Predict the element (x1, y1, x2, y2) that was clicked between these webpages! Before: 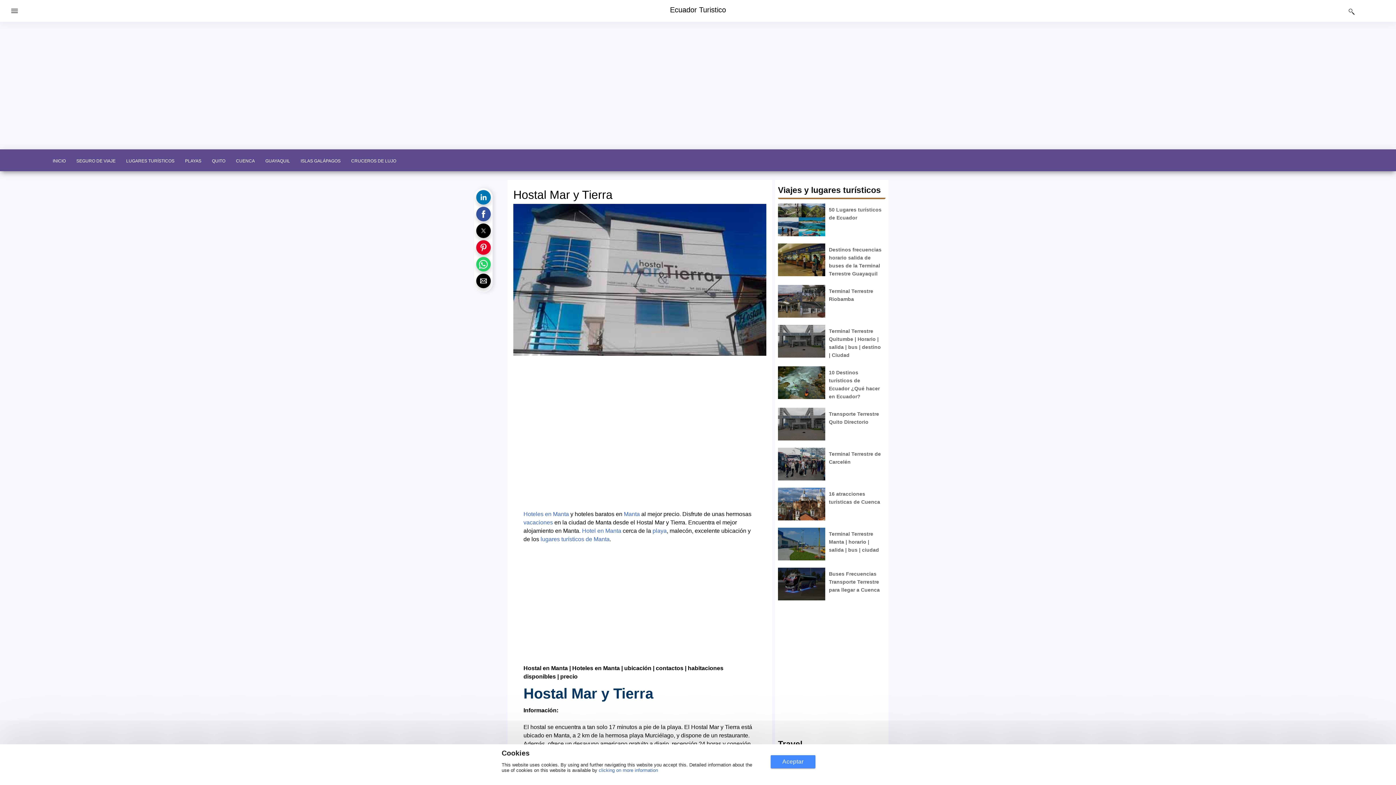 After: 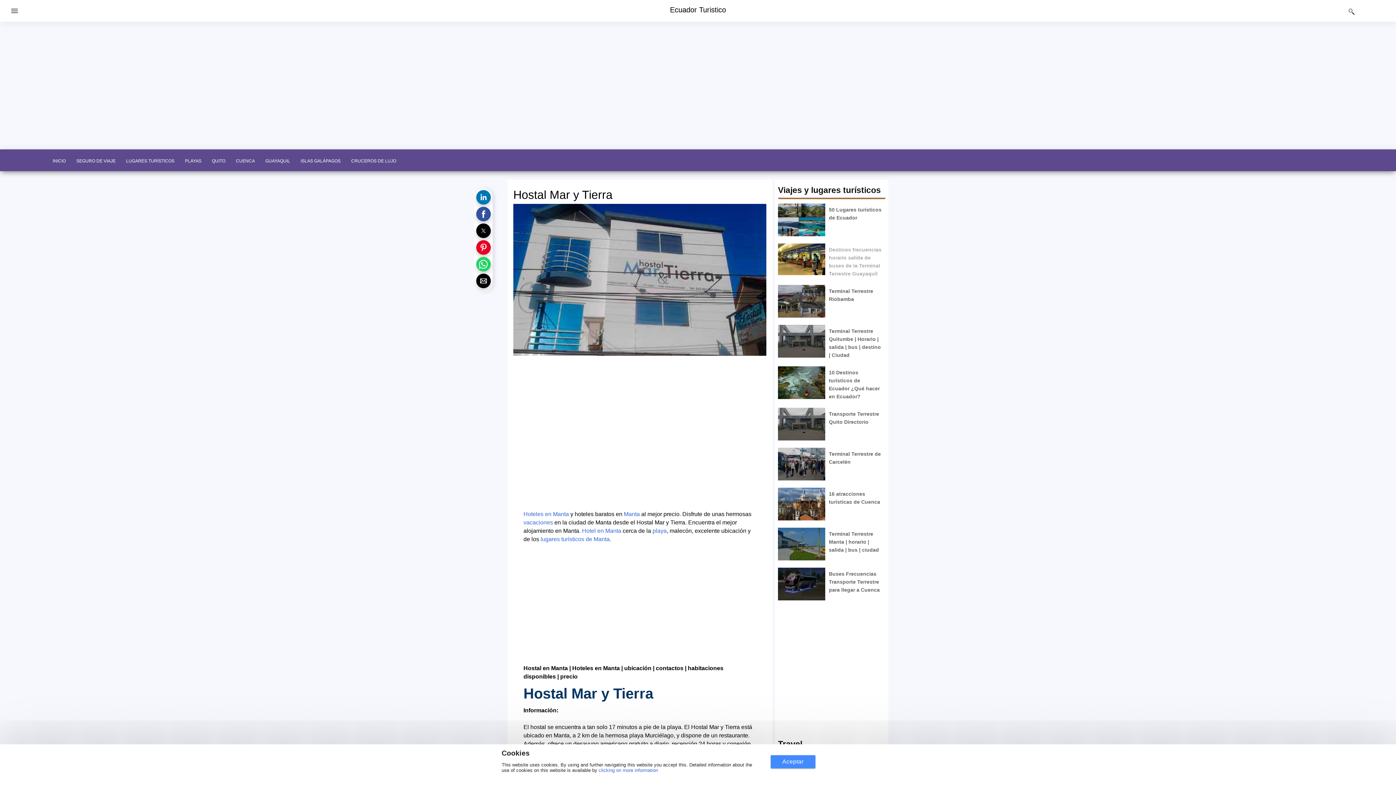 Action: bbox: (778, 271, 825, 277)